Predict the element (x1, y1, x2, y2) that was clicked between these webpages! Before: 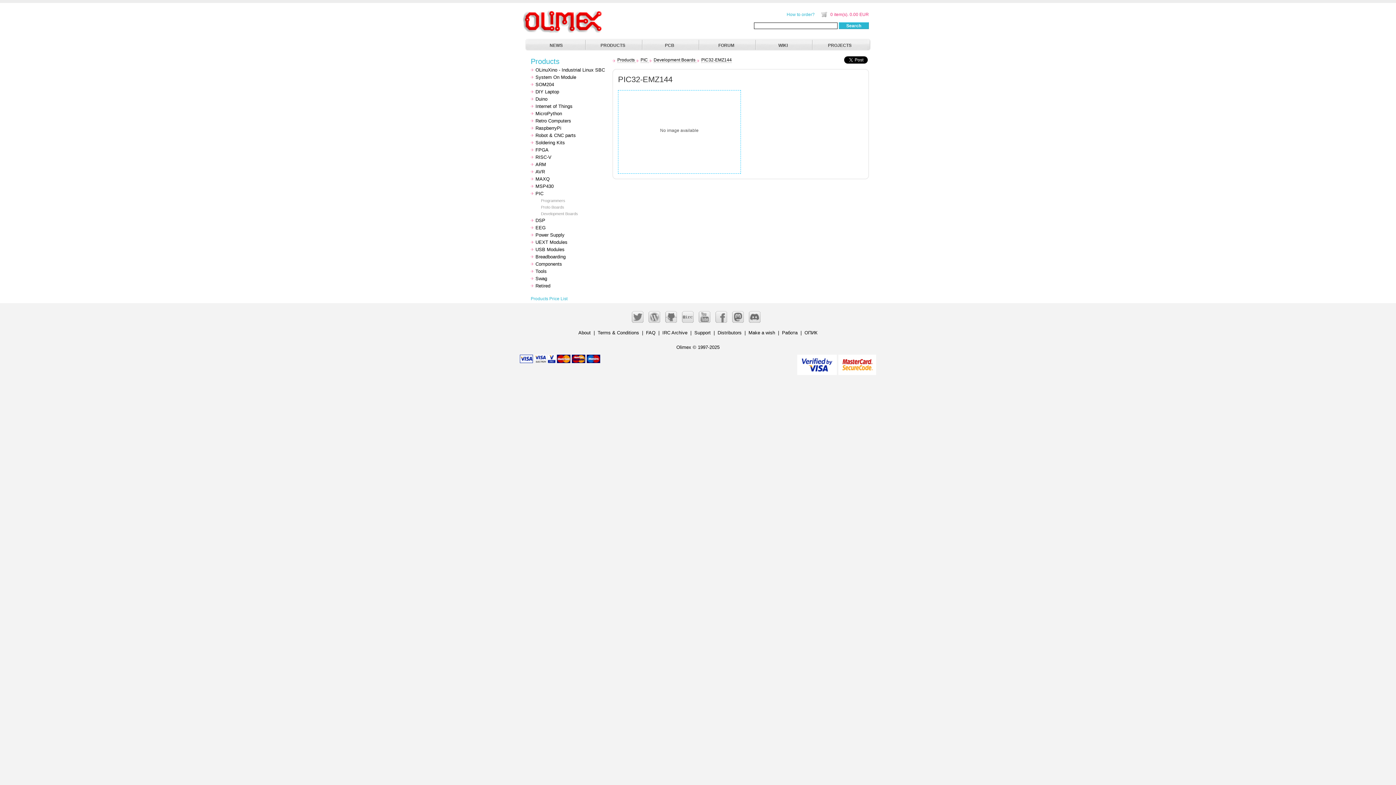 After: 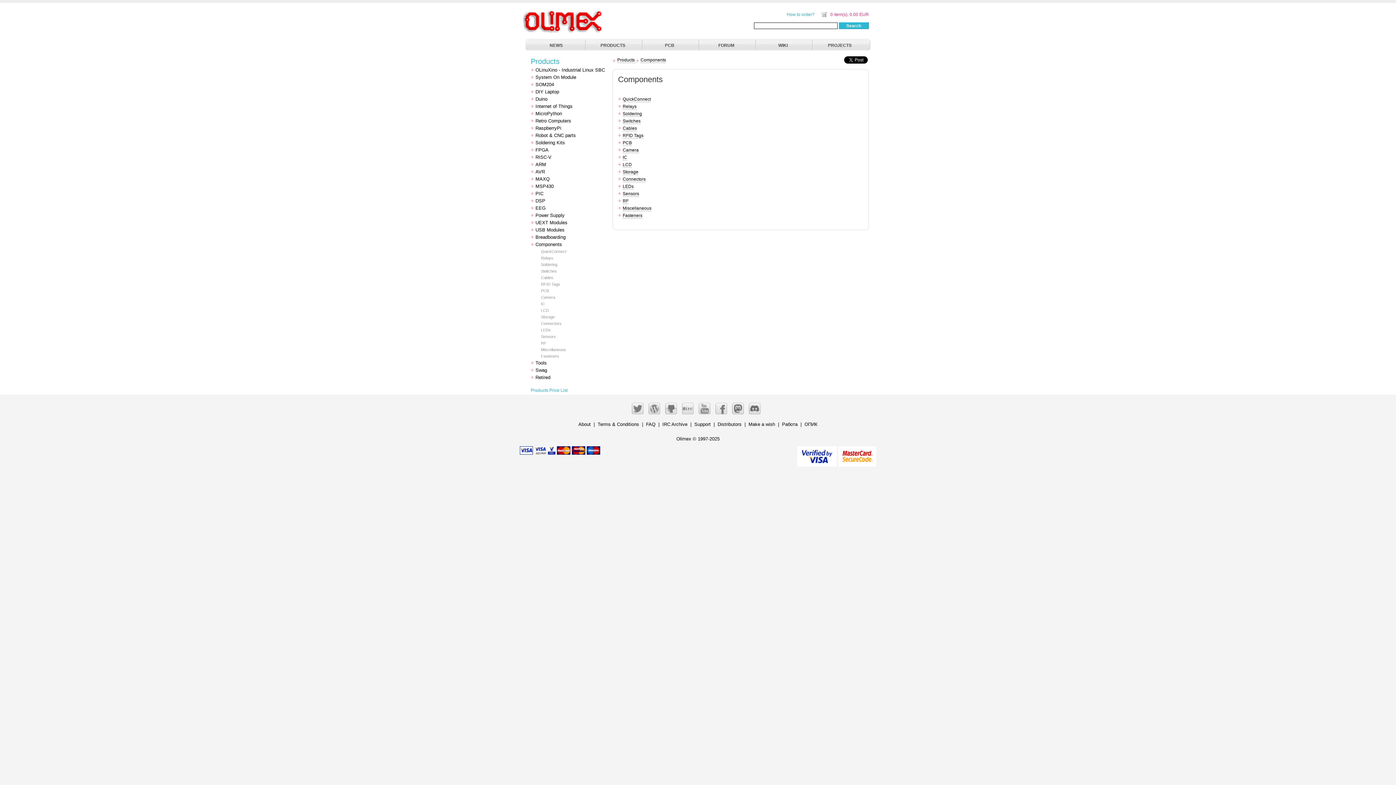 Action: bbox: (535, 261, 562, 266) label: Components